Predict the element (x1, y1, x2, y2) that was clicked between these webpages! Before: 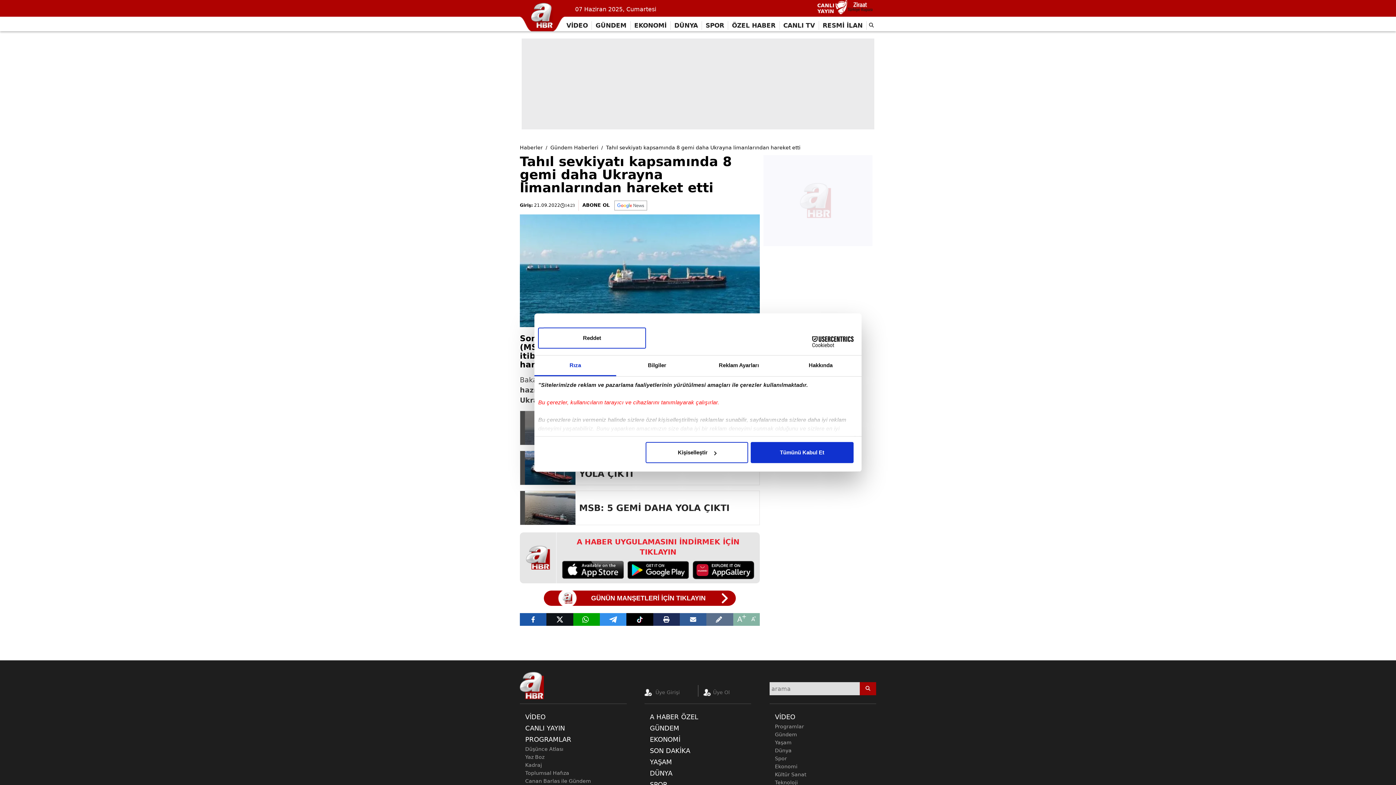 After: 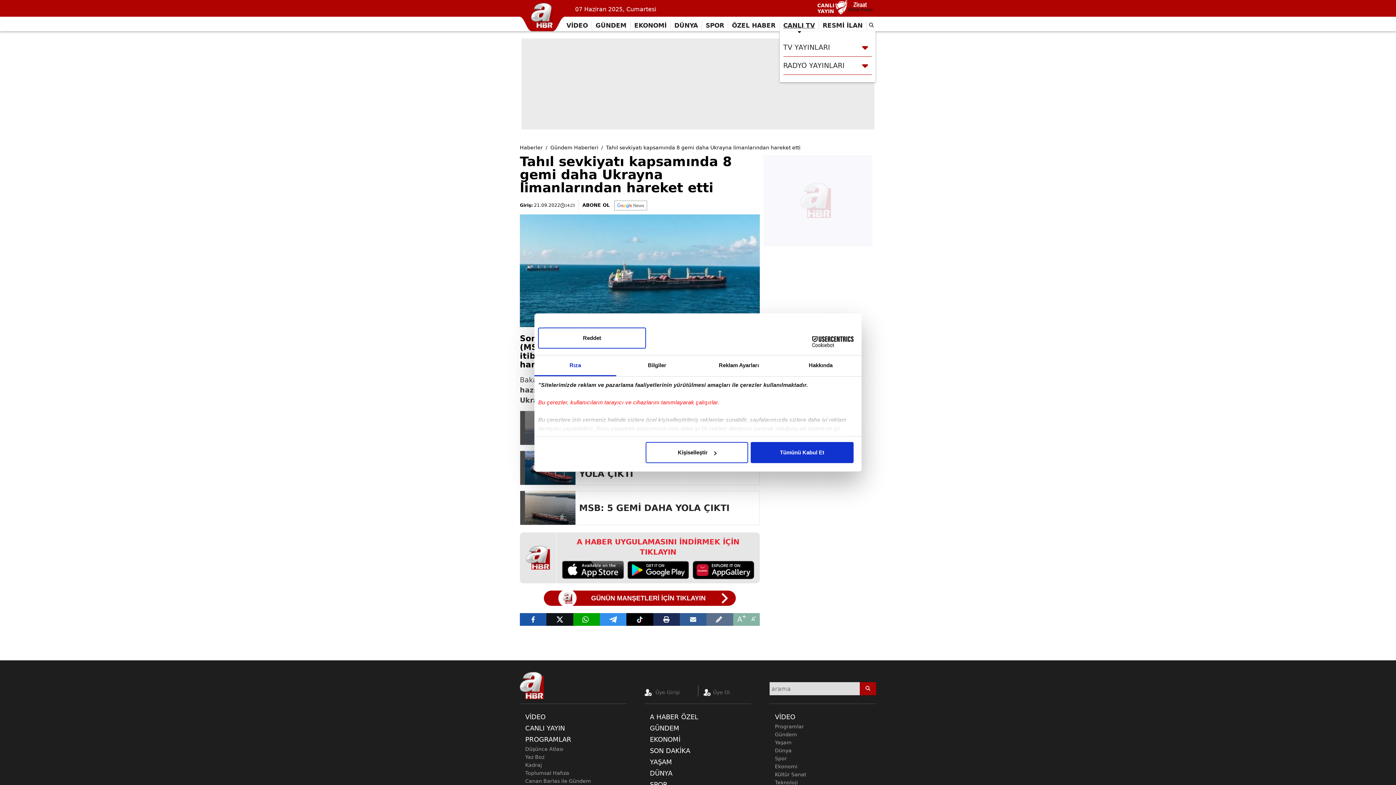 Action: label: Canlı Tv bbox: (779, 19, 819, 31)